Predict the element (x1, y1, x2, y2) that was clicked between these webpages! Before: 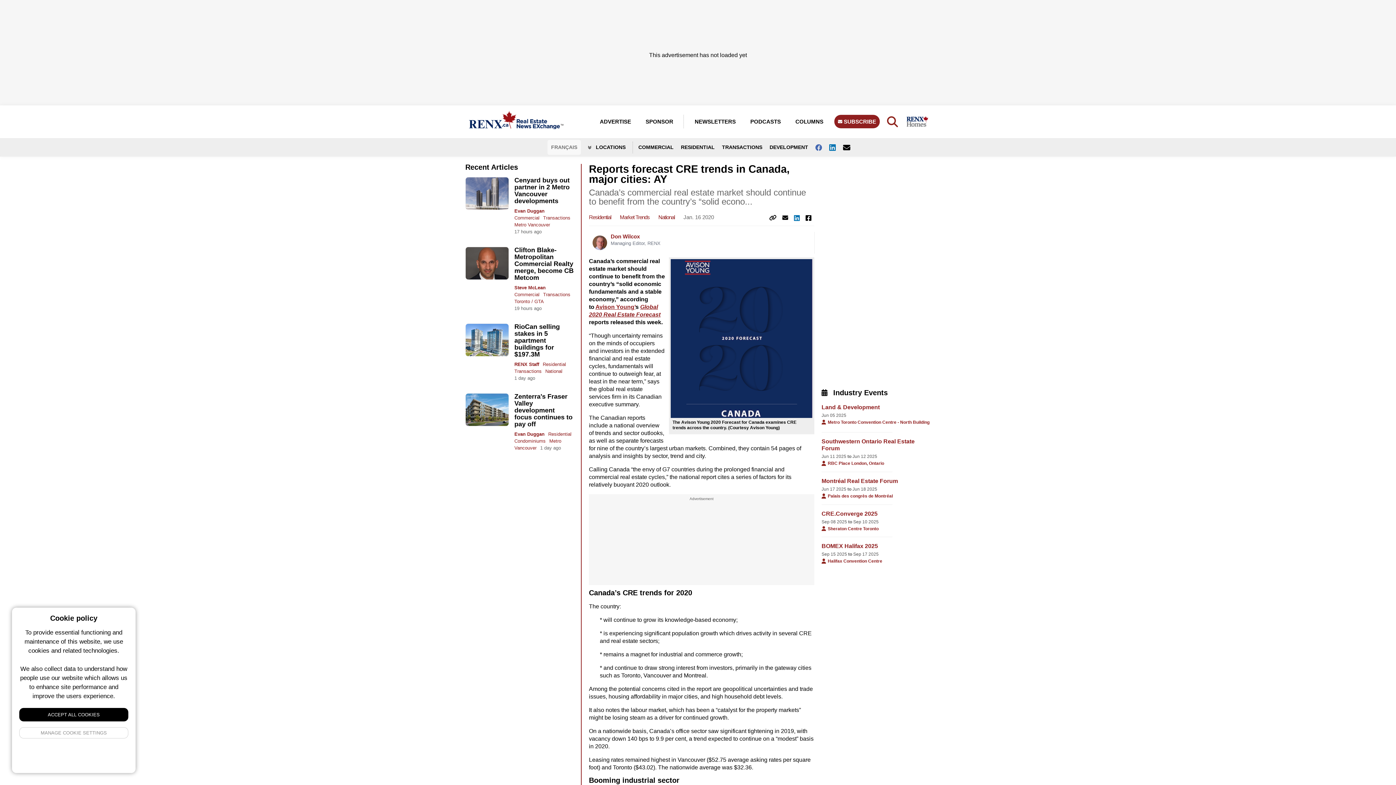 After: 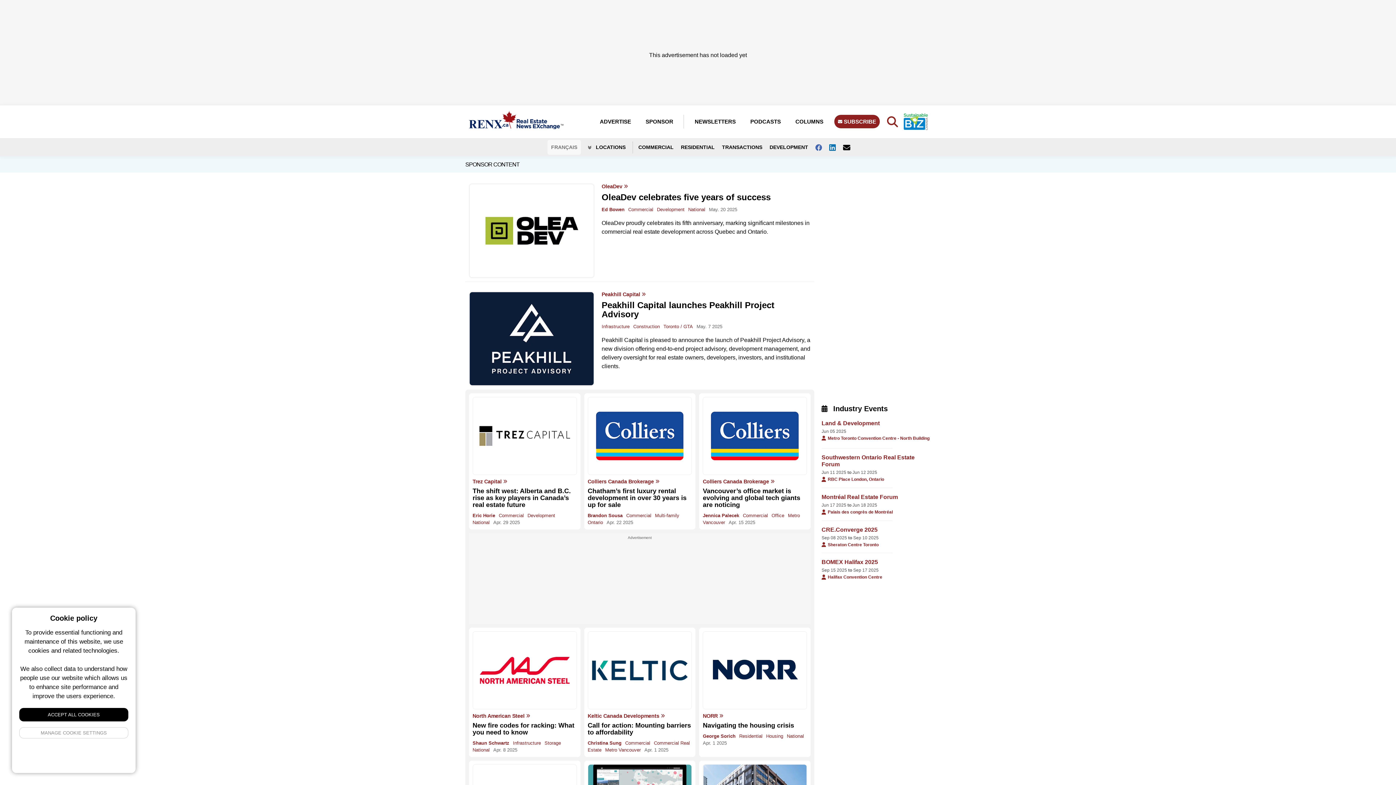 Action: bbox: (642, 114, 684, 128) label: SPONSOR